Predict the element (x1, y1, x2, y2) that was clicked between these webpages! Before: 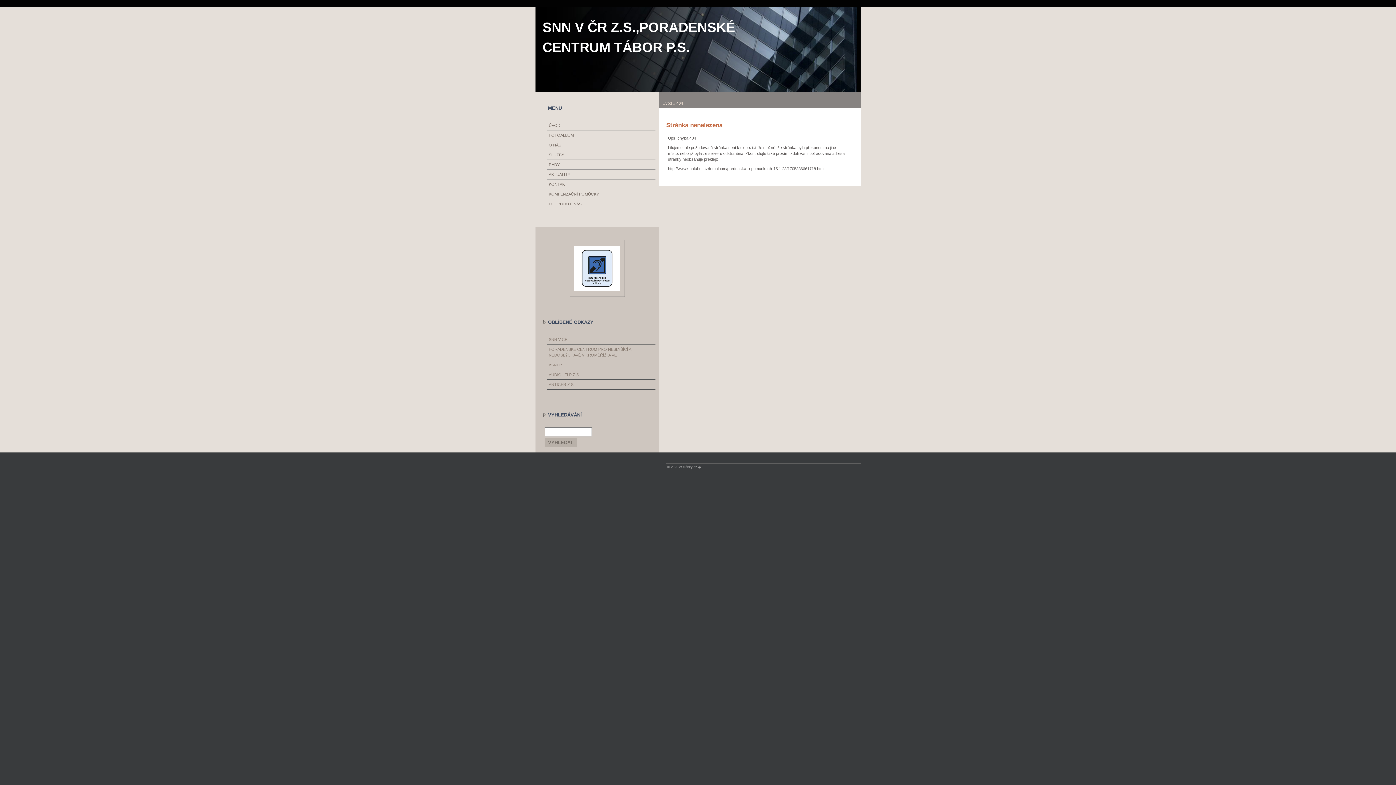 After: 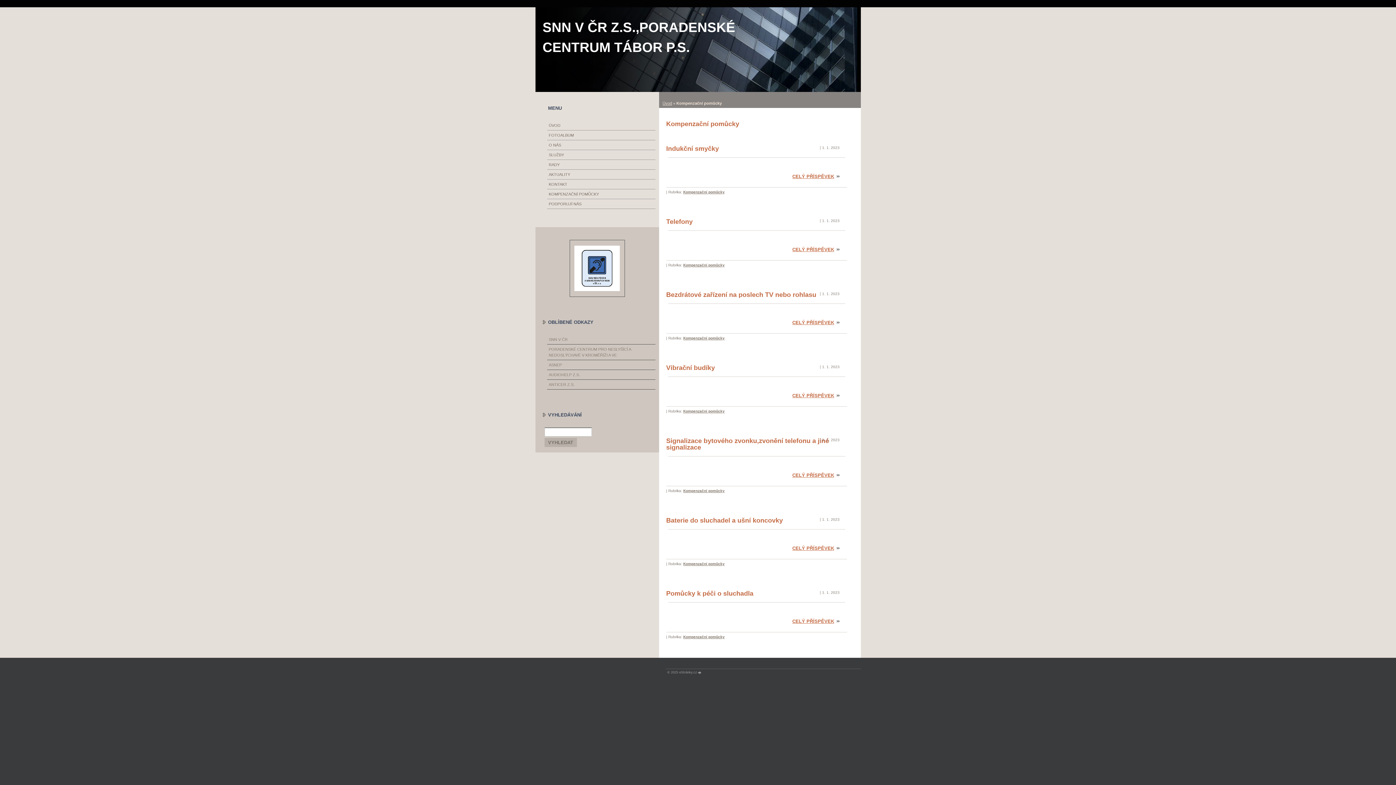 Action: bbox: (548, 191, 653, 196) label: KOMPENZAČNÍ POMŮCKY